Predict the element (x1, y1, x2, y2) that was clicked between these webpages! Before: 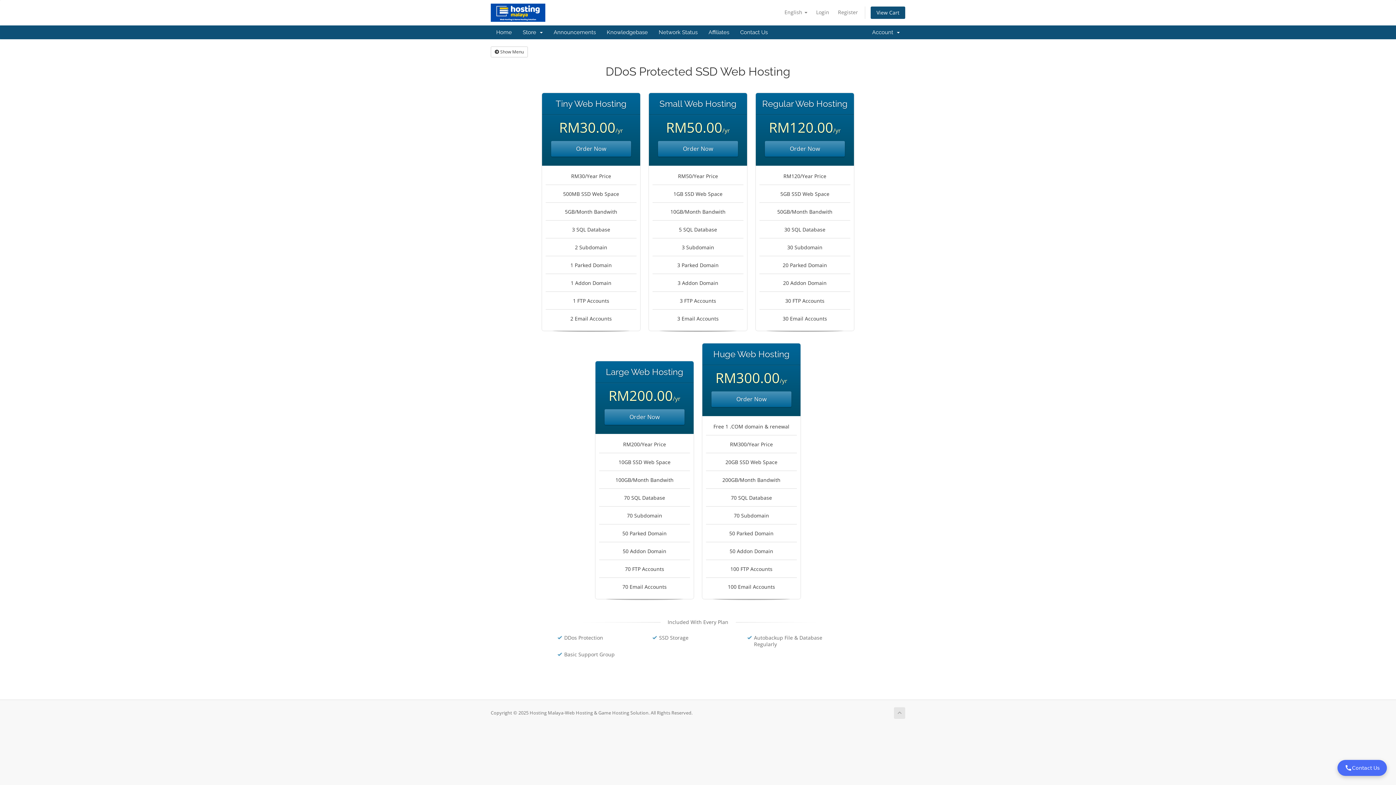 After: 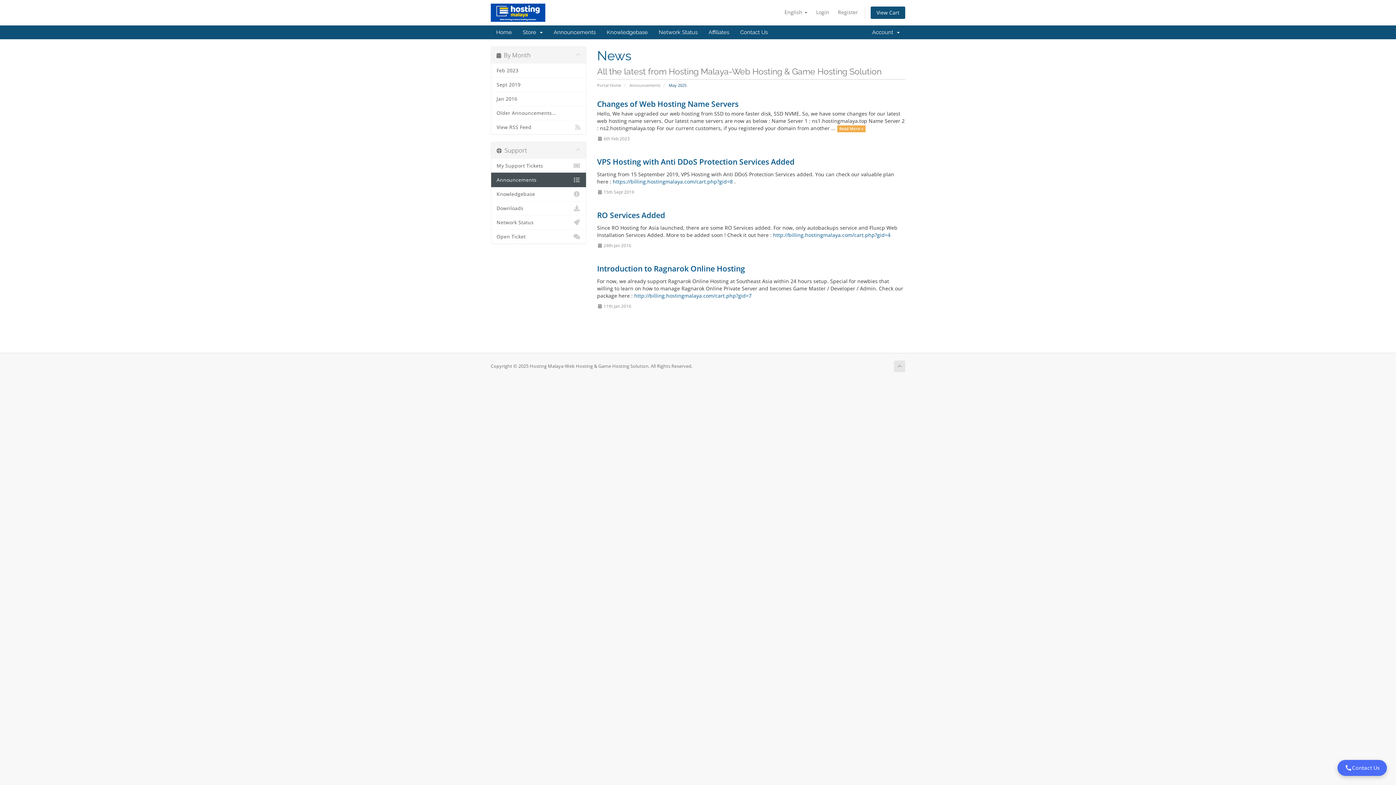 Action: label: Announcements bbox: (548, 25, 601, 39)